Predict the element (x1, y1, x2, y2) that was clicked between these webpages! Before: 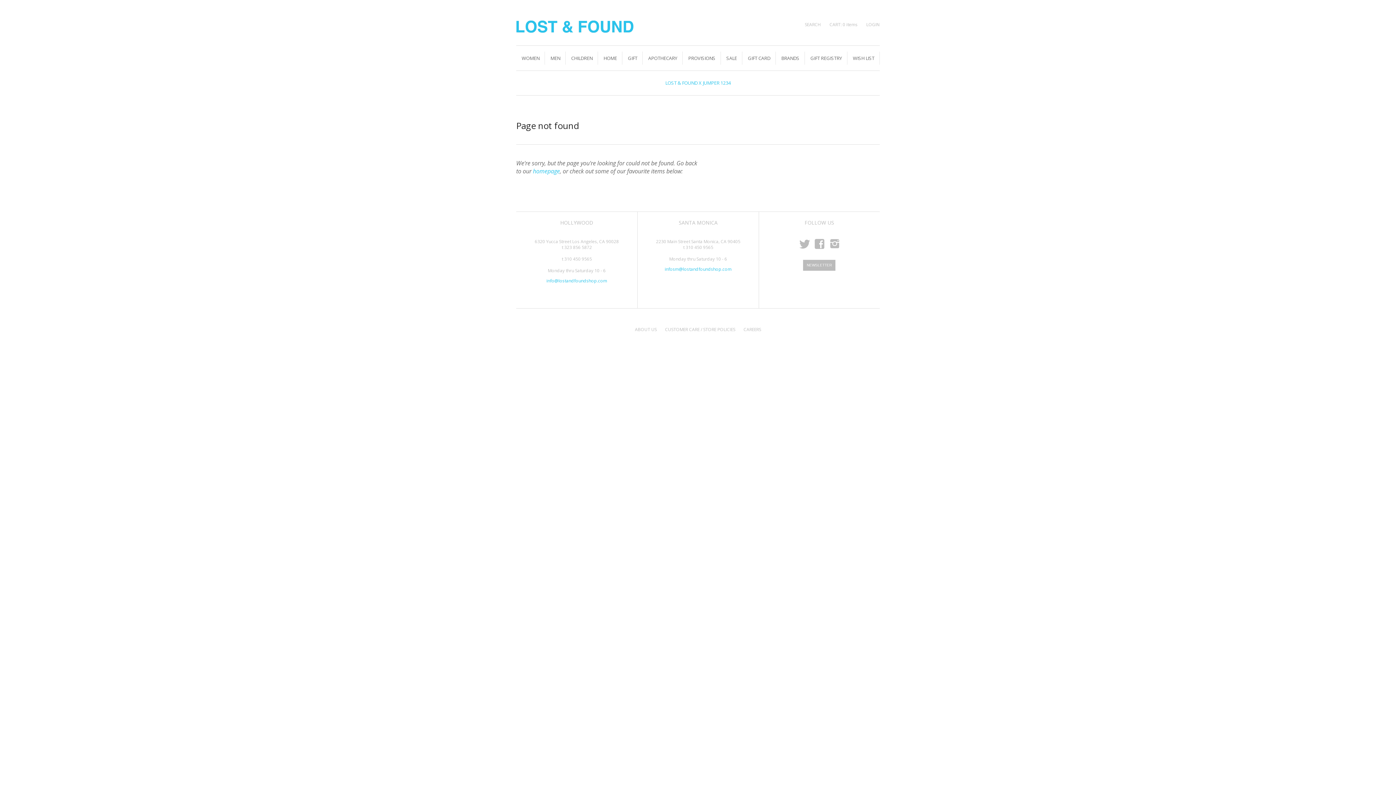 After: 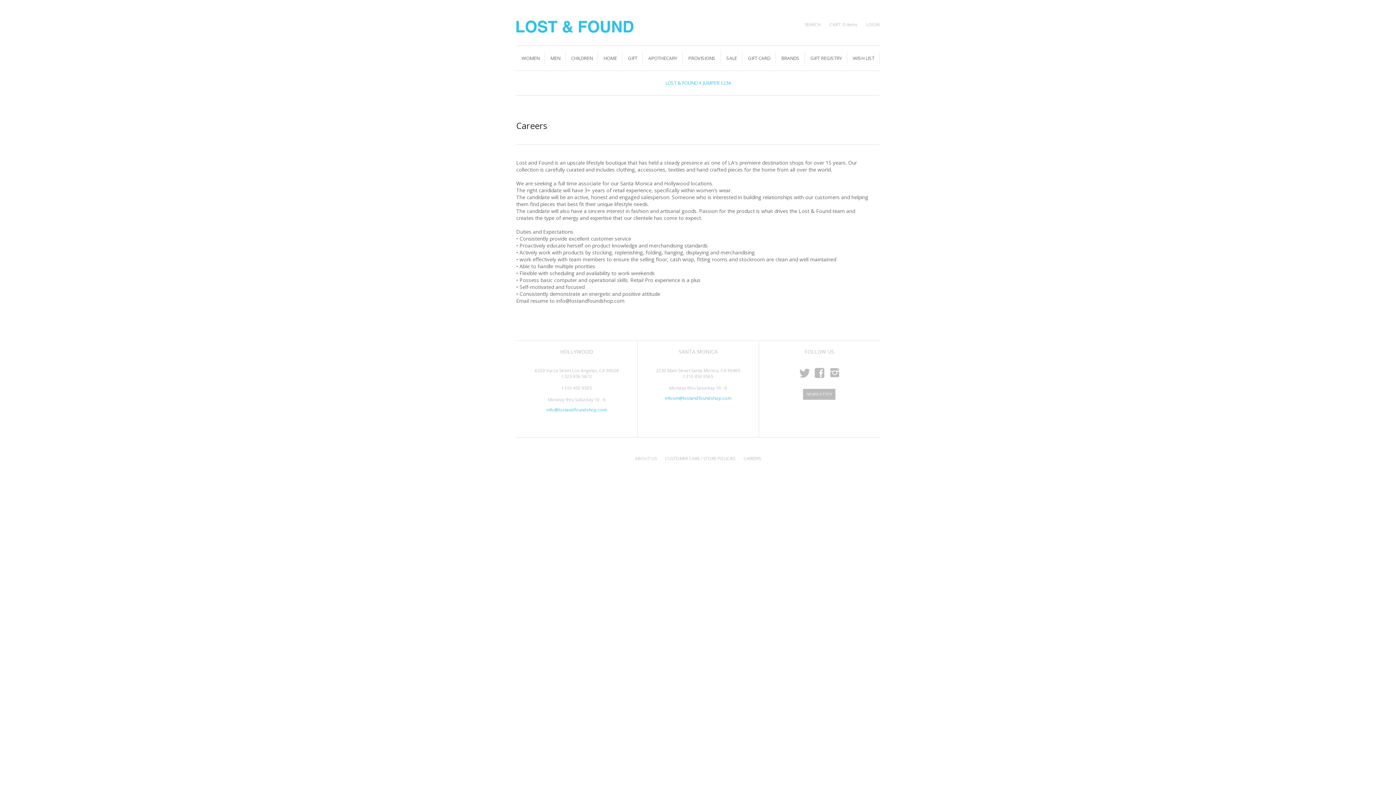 Action: bbox: (743, 326, 761, 332) label: CAREERS